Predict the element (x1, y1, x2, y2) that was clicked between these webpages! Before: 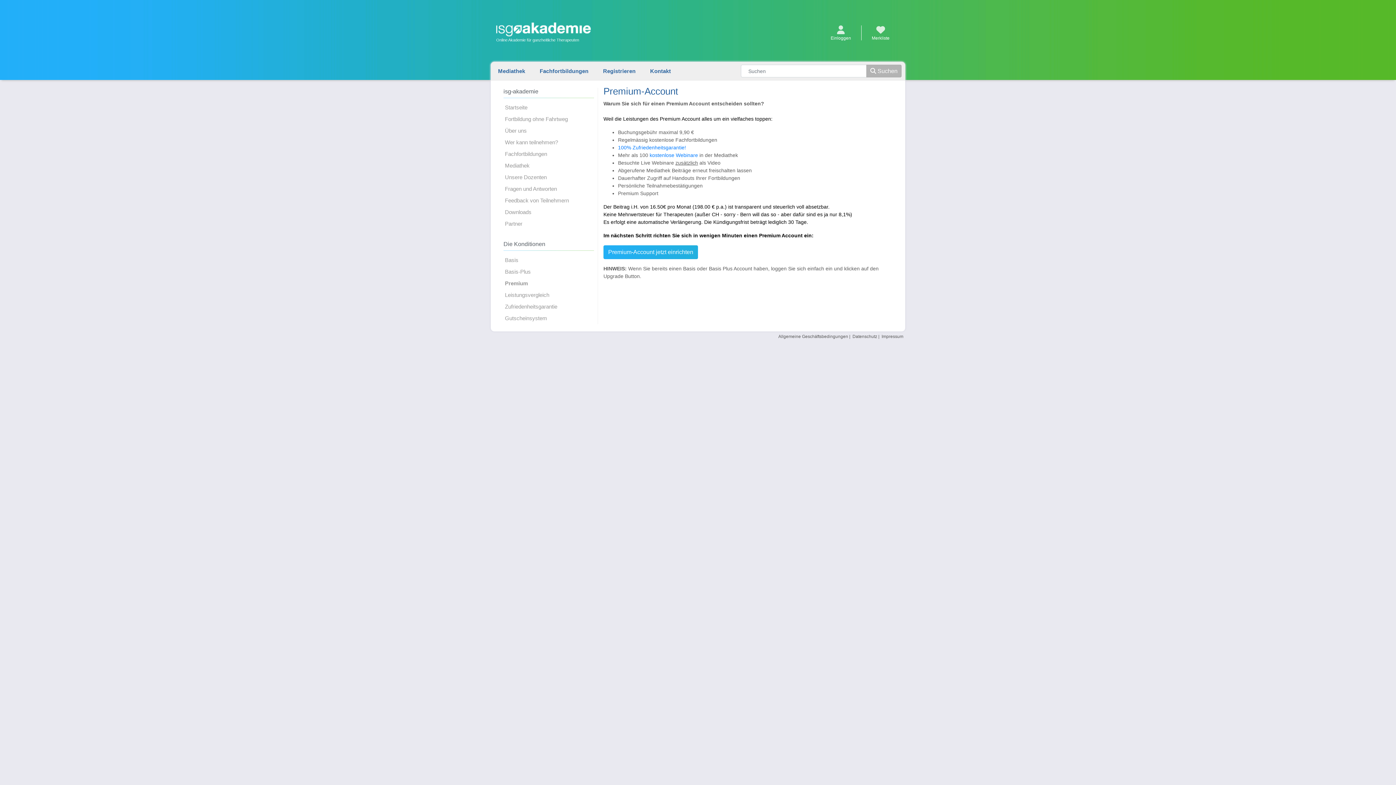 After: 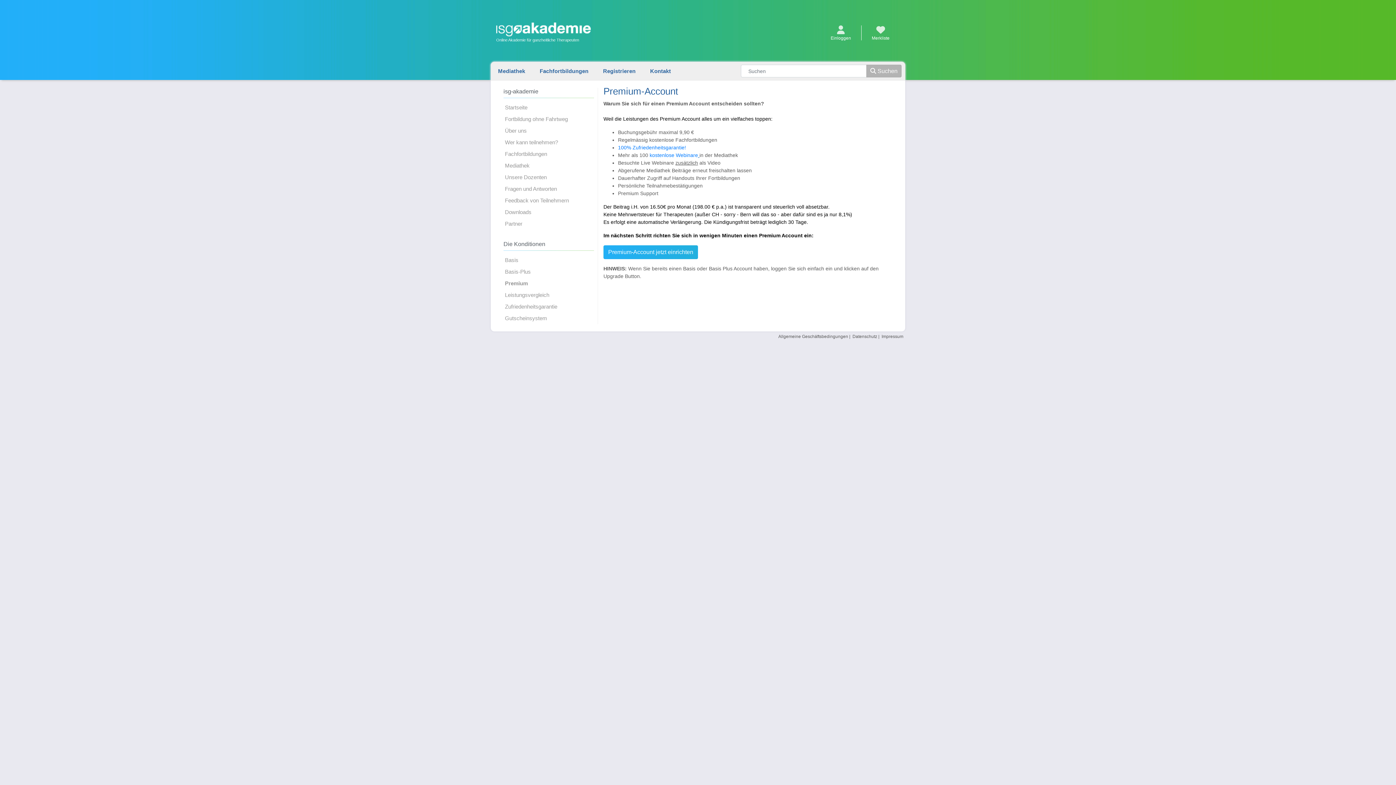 Action: label:   bbox: (698, 152, 699, 158)